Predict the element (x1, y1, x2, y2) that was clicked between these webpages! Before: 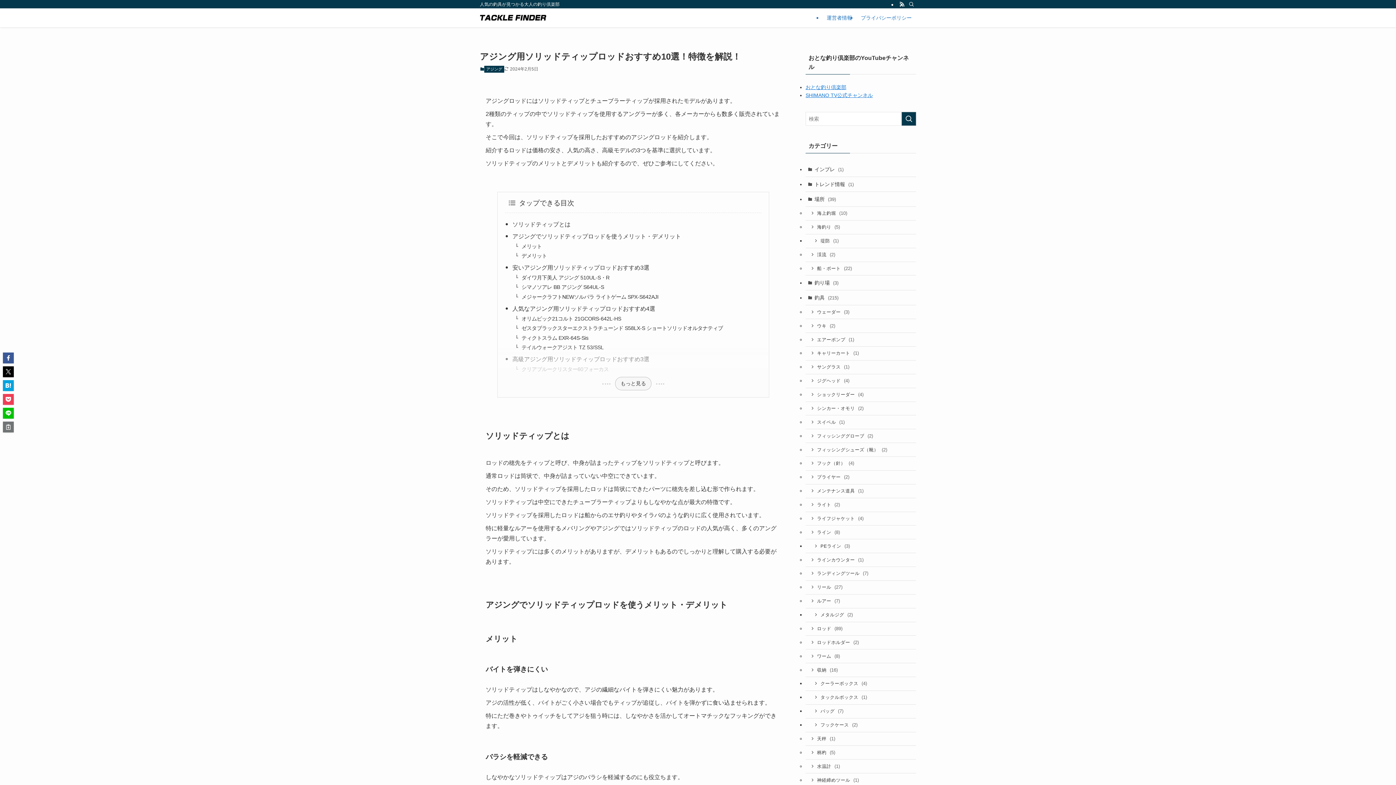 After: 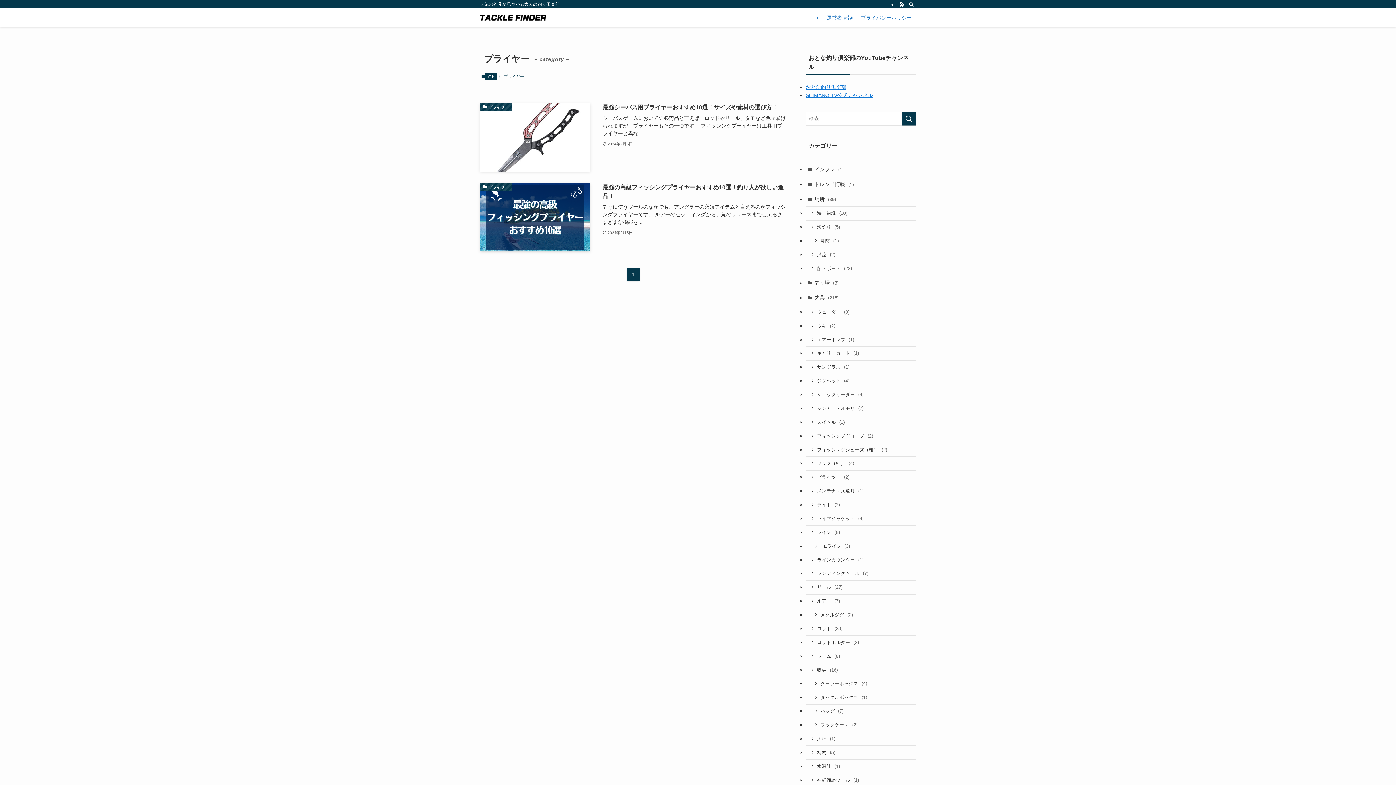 Action: bbox: (805, 470, 916, 484) label: プライヤー (2)